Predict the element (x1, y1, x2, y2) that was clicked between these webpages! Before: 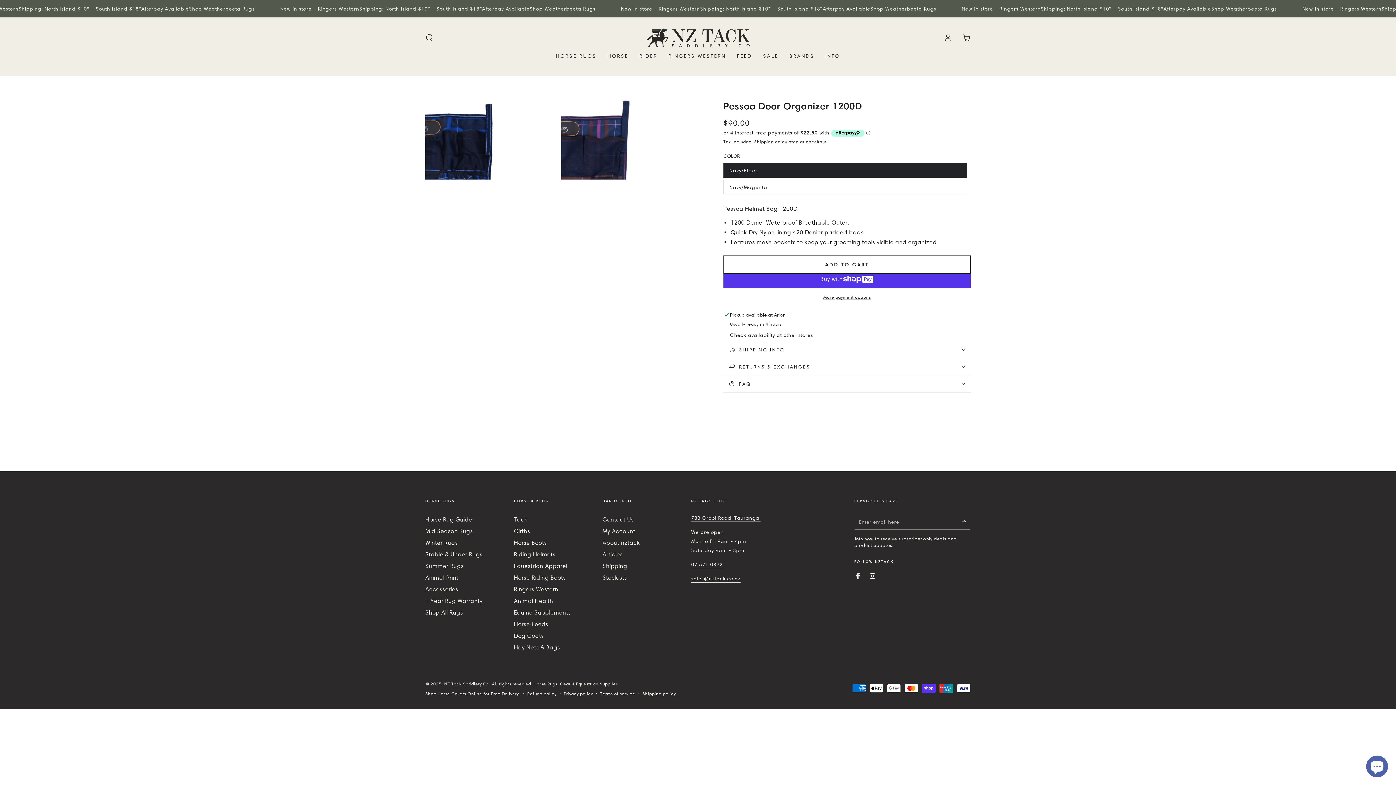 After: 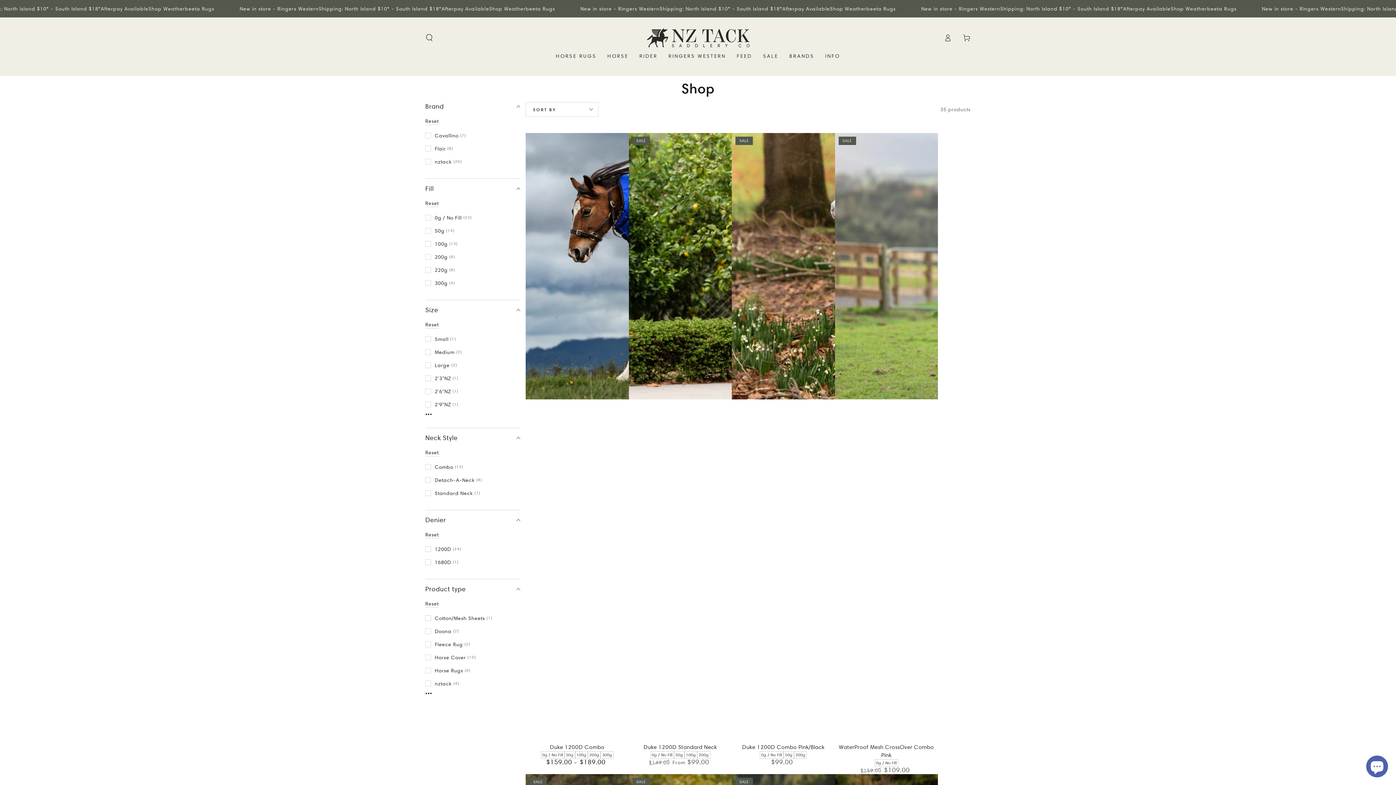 Action: bbox: (425, 609, 463, 616) label: Shop All Rugs